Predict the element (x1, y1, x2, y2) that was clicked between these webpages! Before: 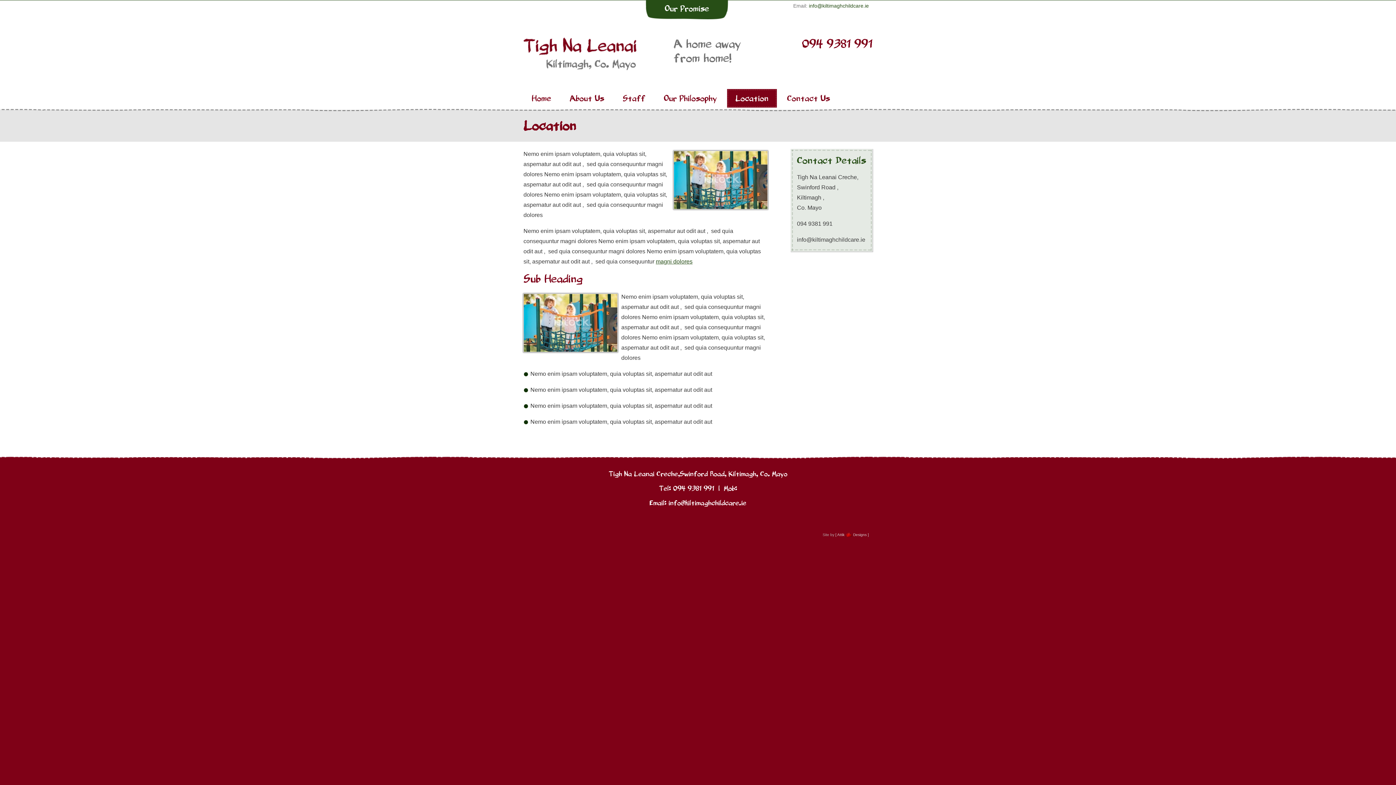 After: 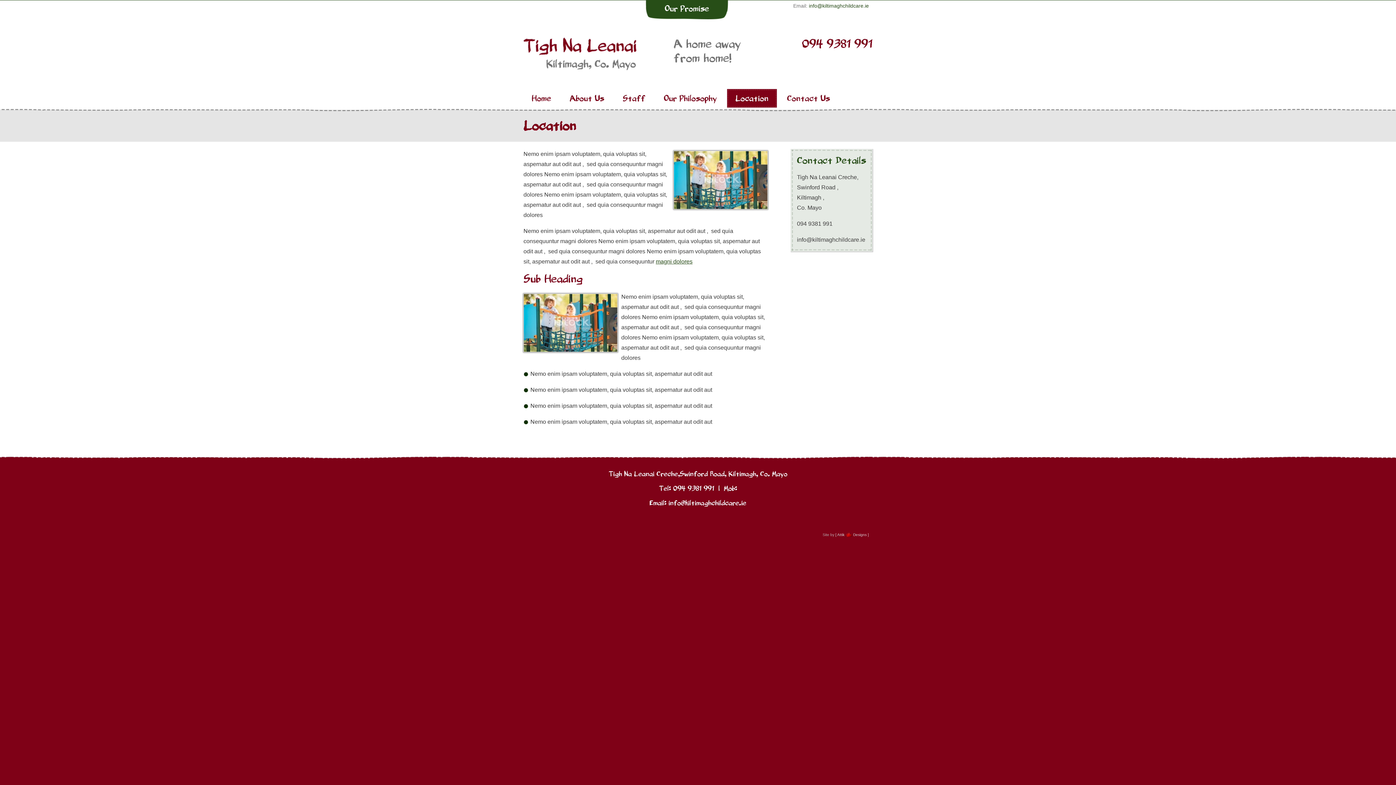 Action: label: Location bbox: (728, 89, 776, 106)